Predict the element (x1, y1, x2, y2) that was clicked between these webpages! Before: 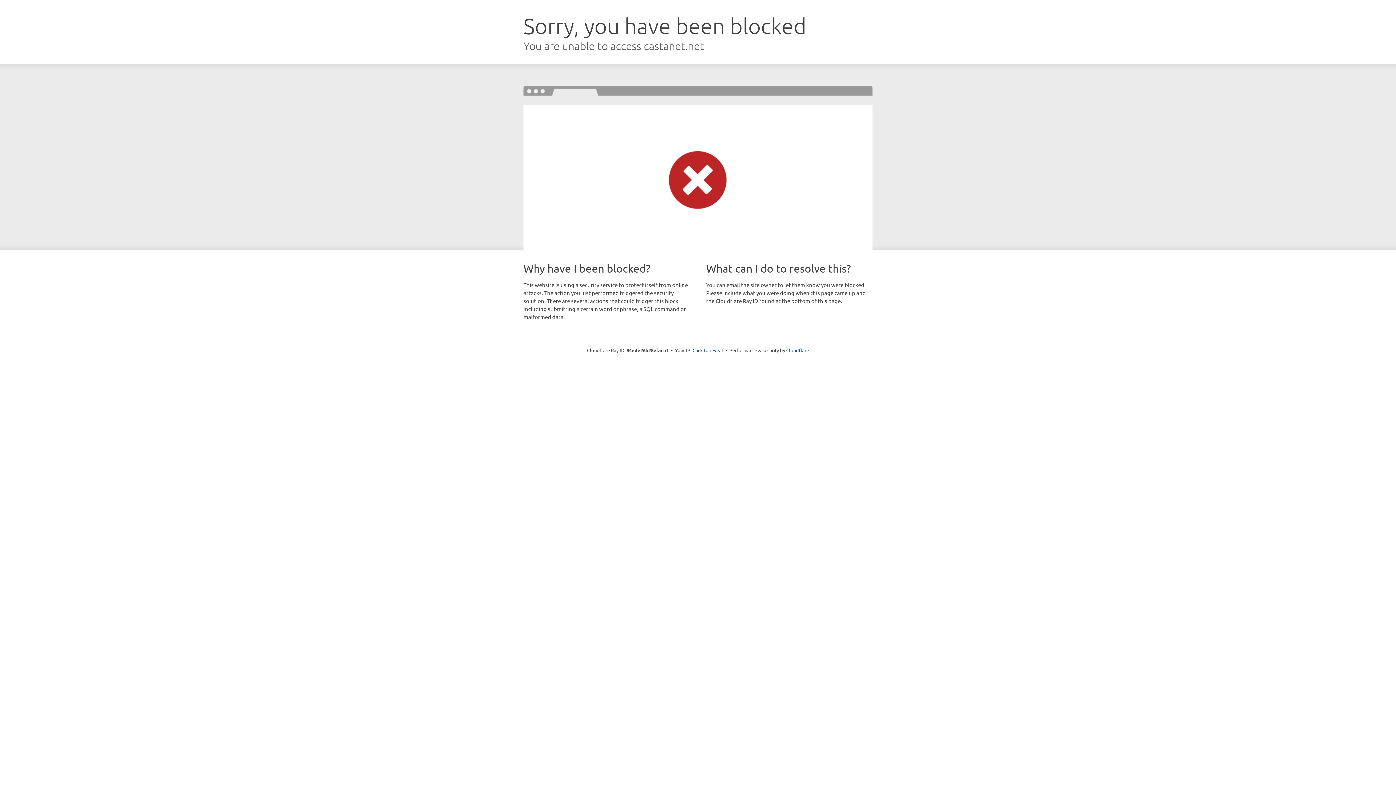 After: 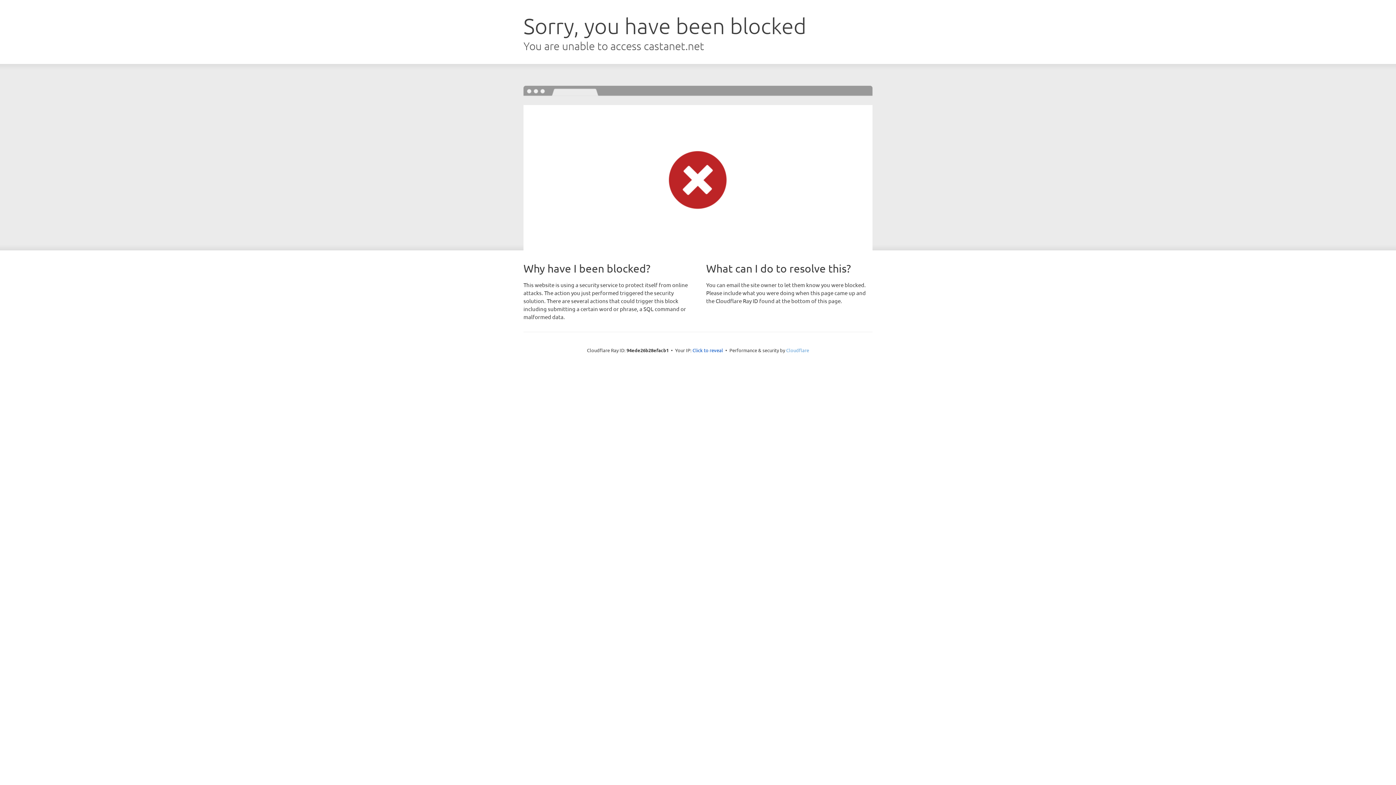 Action: bbox: (786, 347, 809, 353) label: Cloudflare